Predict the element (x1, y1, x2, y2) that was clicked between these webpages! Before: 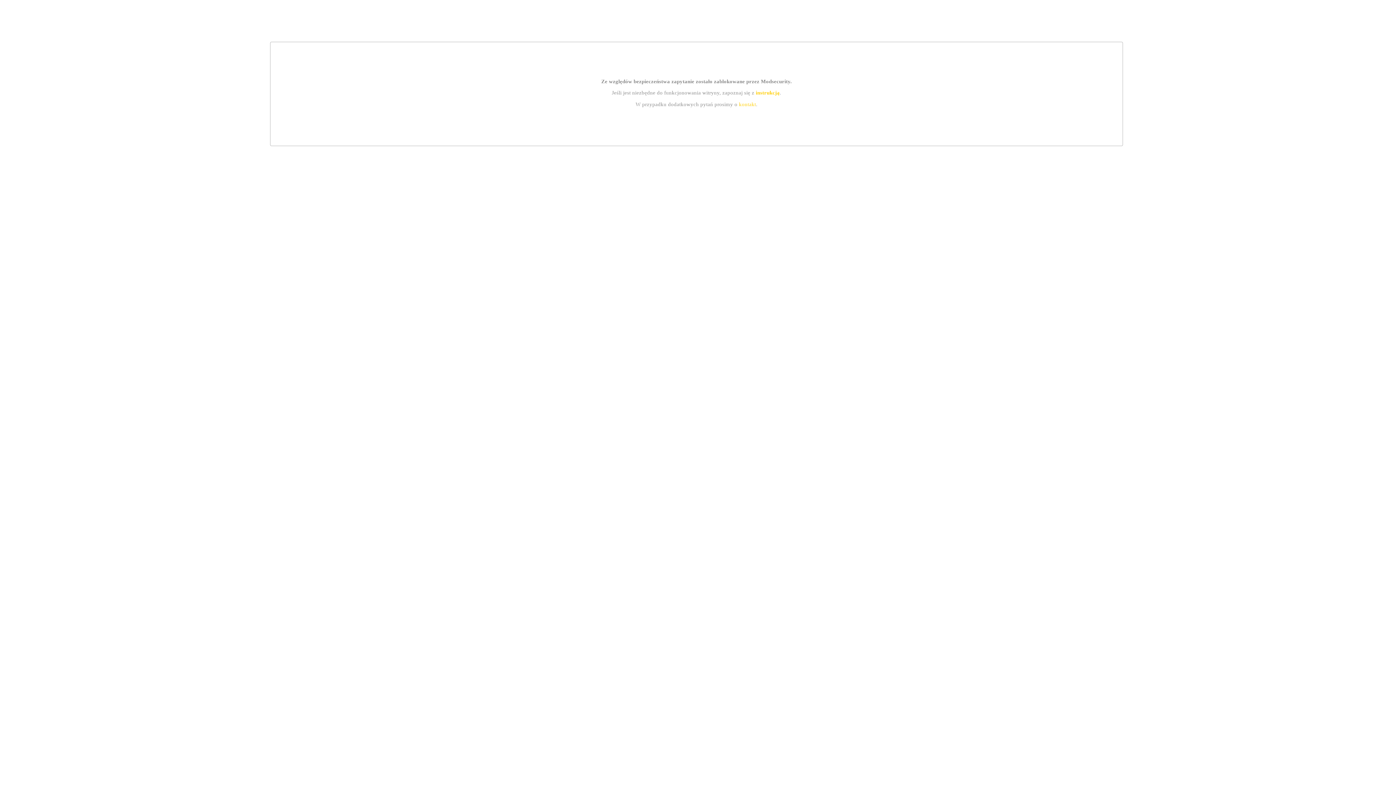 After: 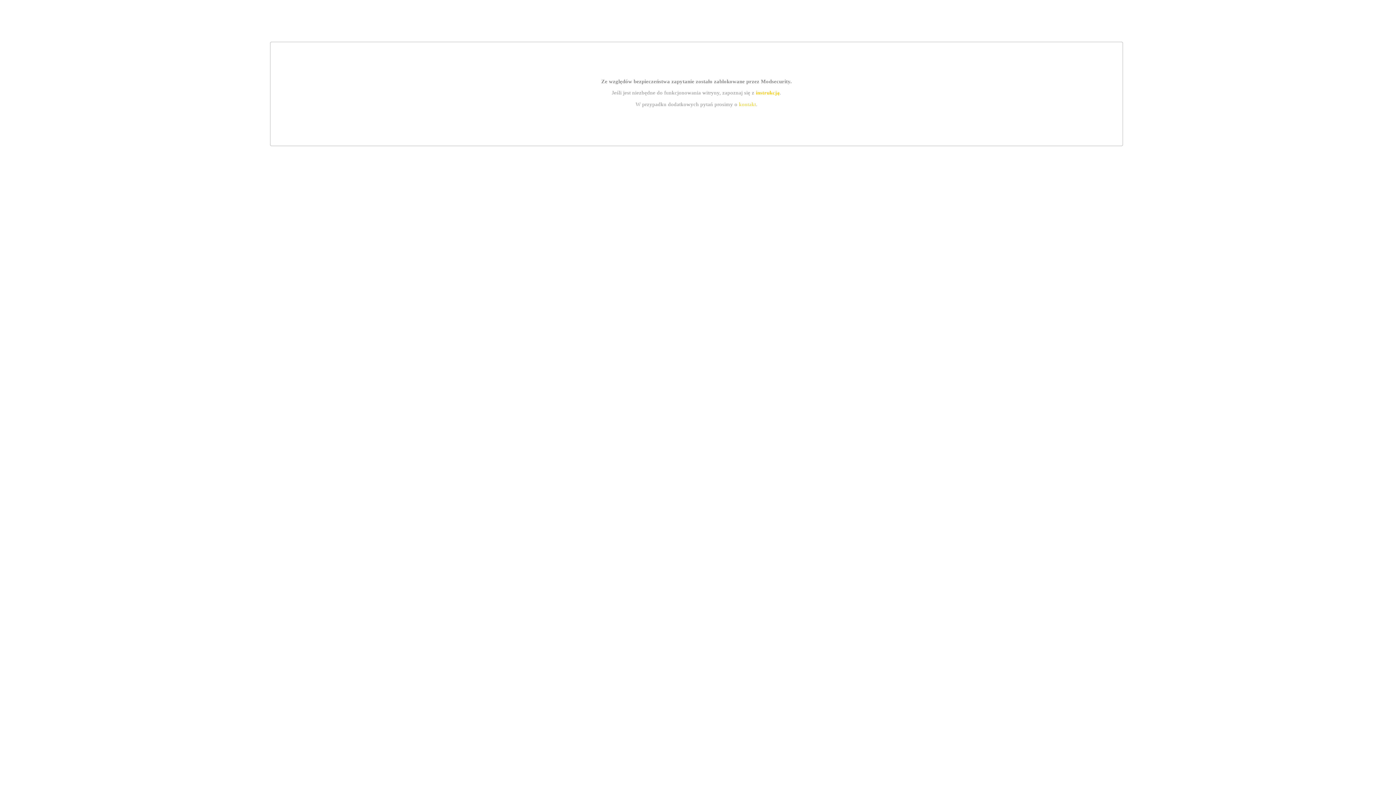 Action: bbox: (755, 89, 779, 95) label: instrukcją